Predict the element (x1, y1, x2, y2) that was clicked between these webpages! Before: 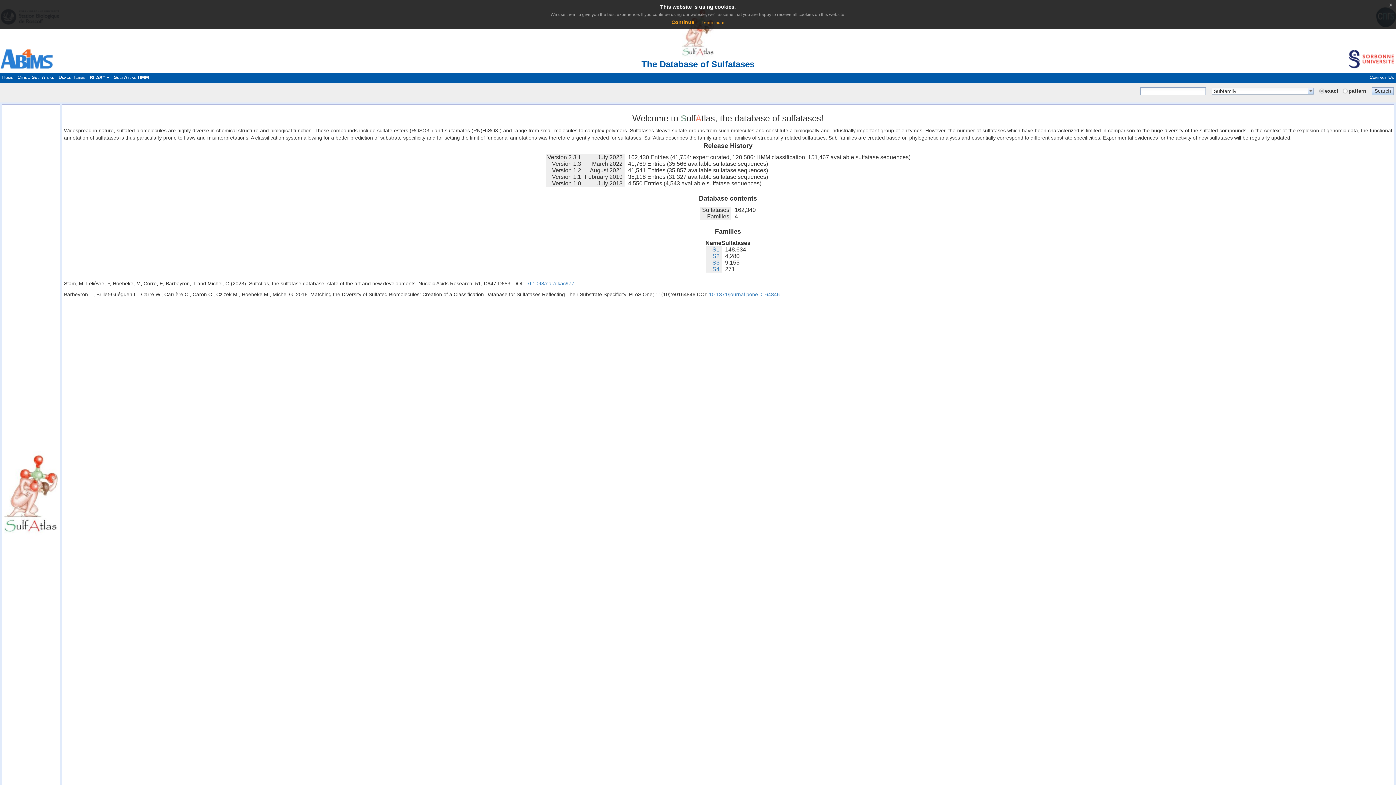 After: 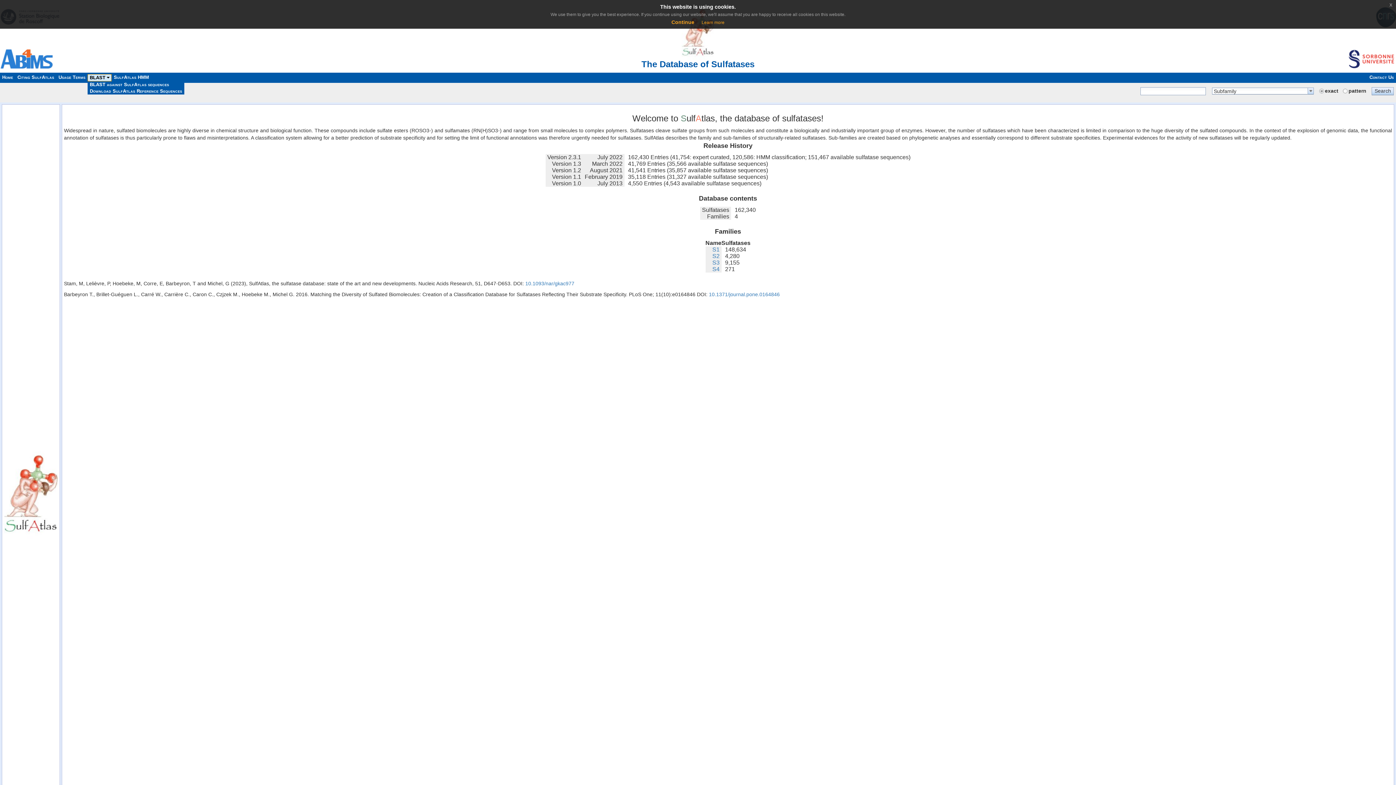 Action: bbox: (87, 74, 111, 81) label: BLAST 